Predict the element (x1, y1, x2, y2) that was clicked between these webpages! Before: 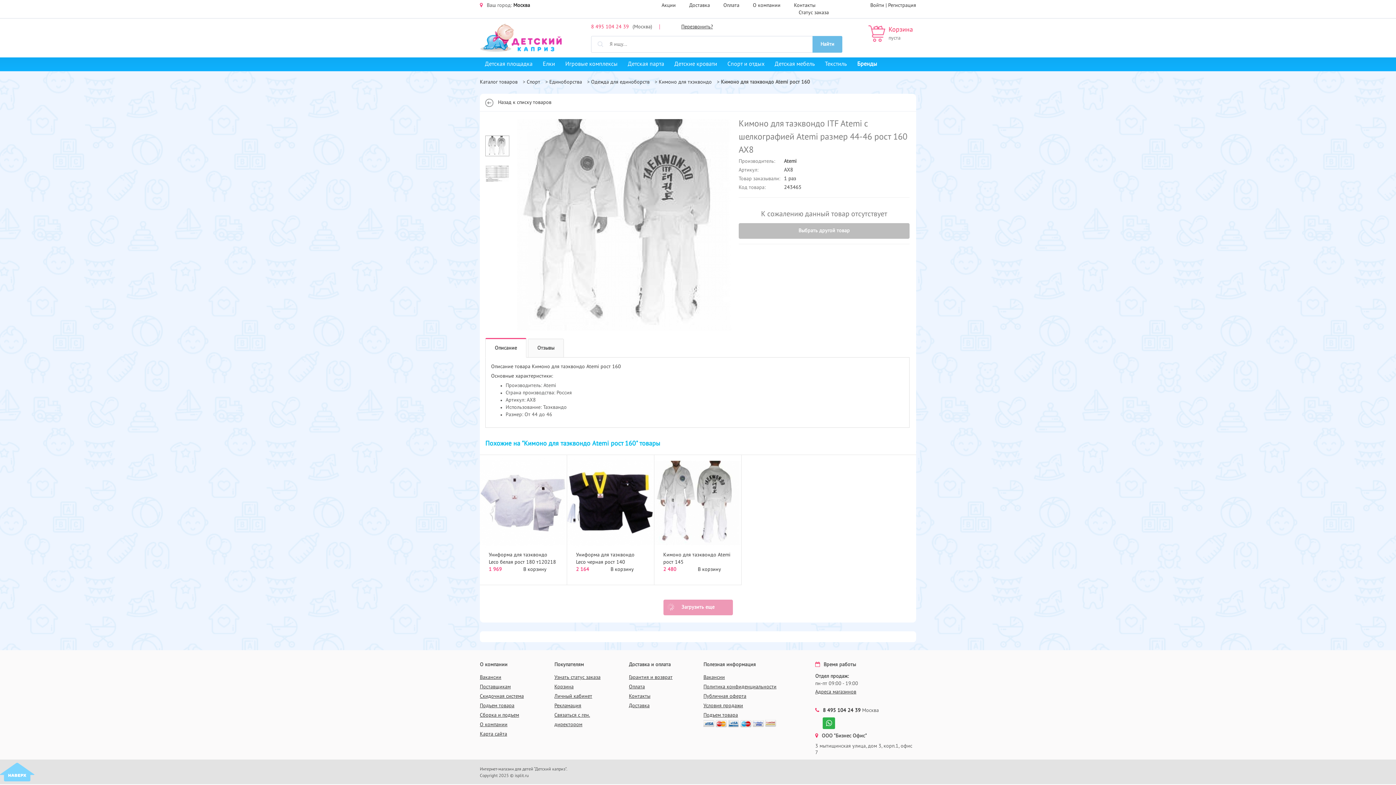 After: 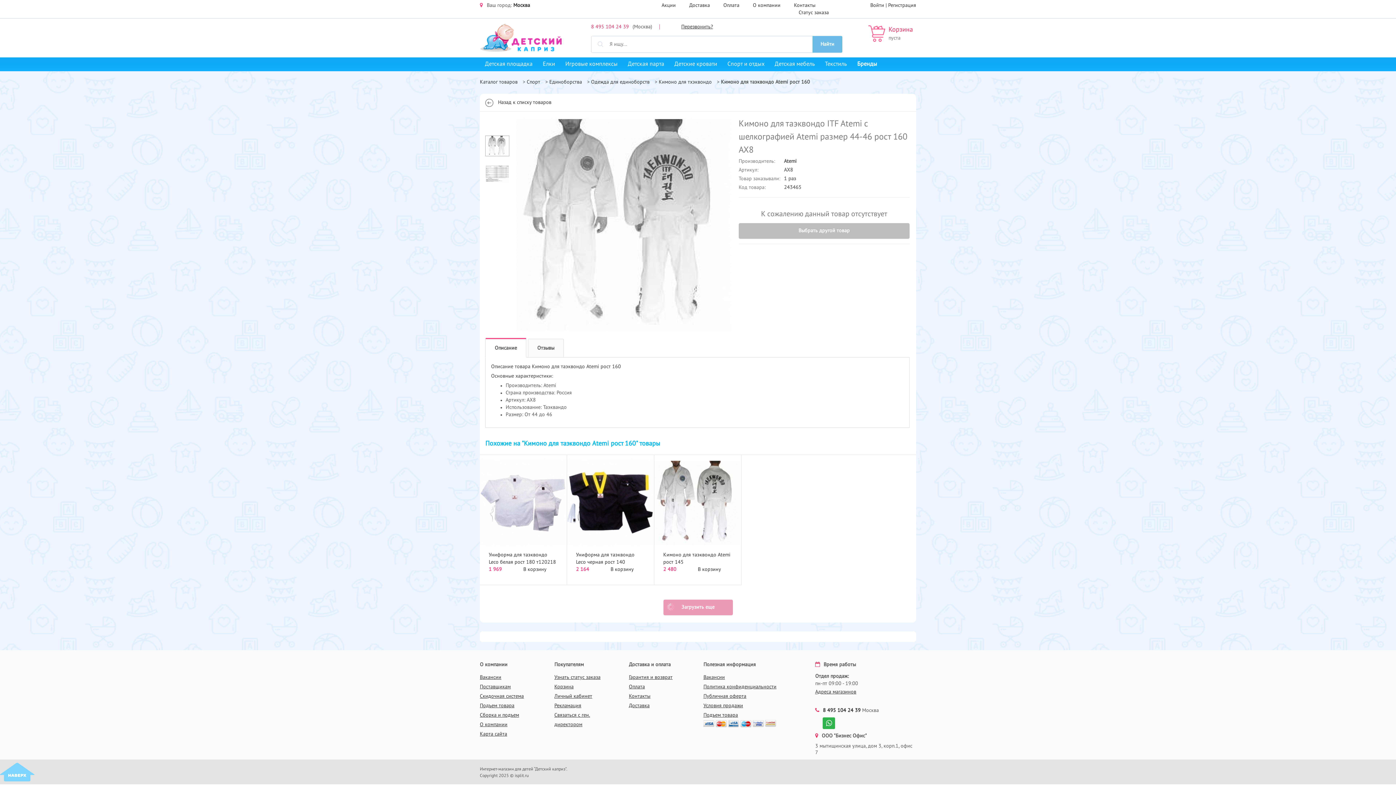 Action: bbox: (812, 36, 842, 52) label: Найти